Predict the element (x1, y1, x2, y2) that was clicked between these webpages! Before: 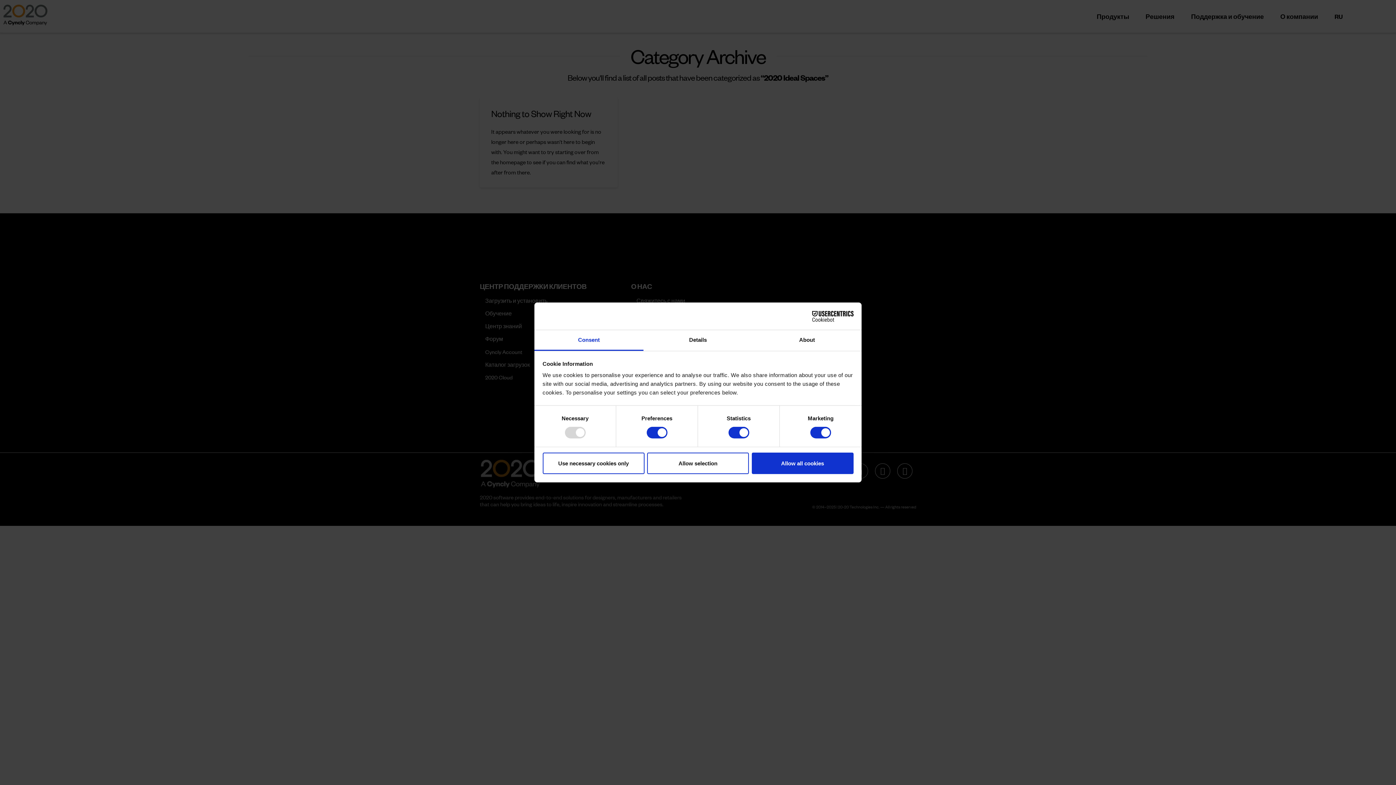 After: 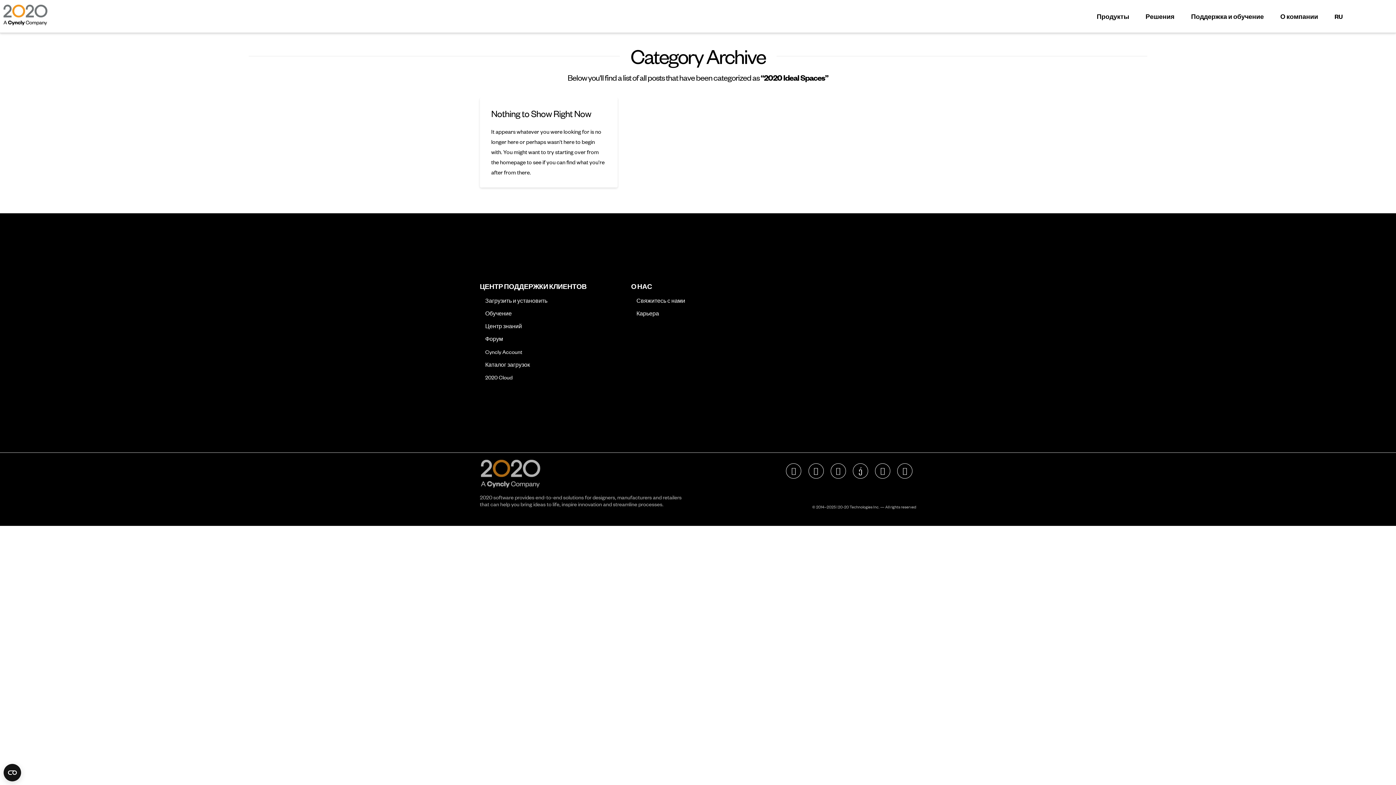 Action: label: Use necessary cookies only bbox: (542, 452, 644, 474)